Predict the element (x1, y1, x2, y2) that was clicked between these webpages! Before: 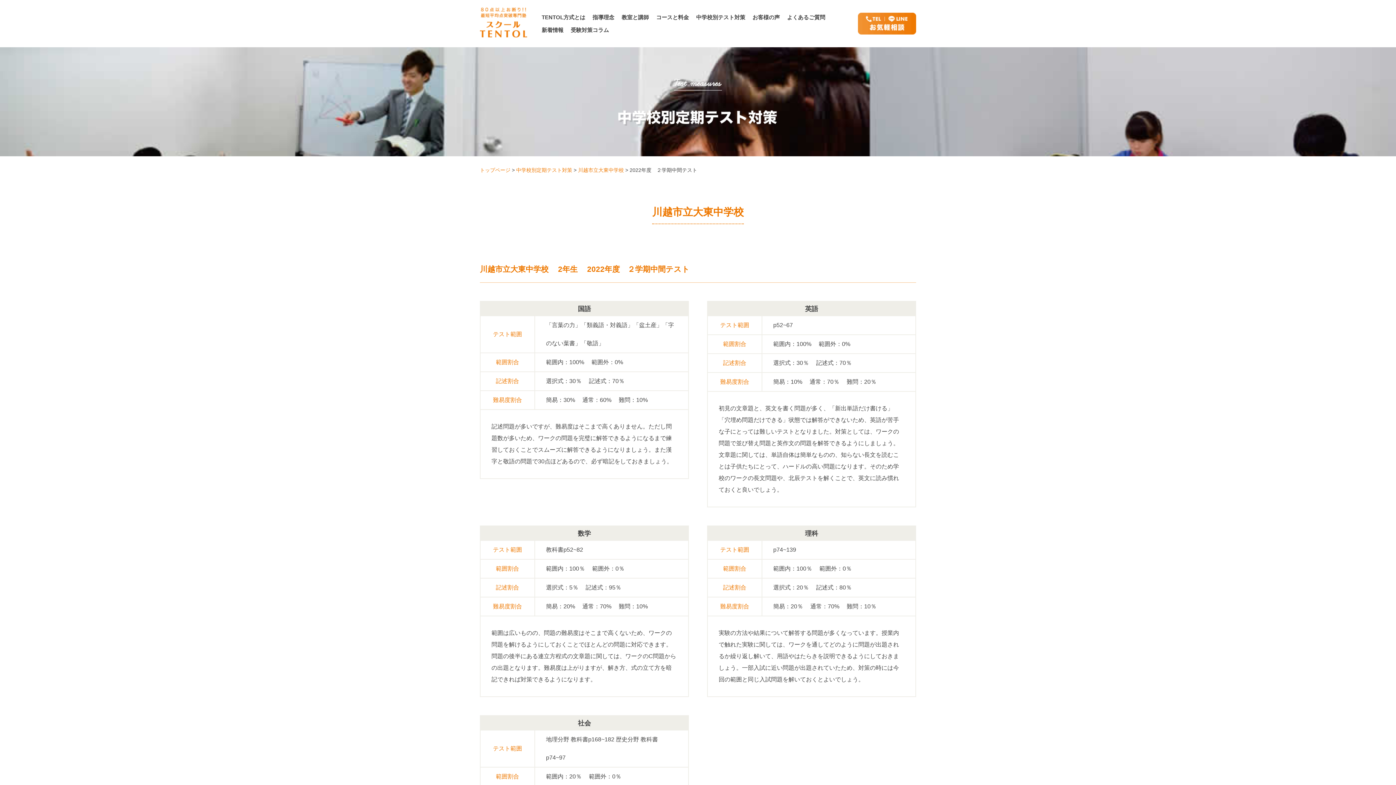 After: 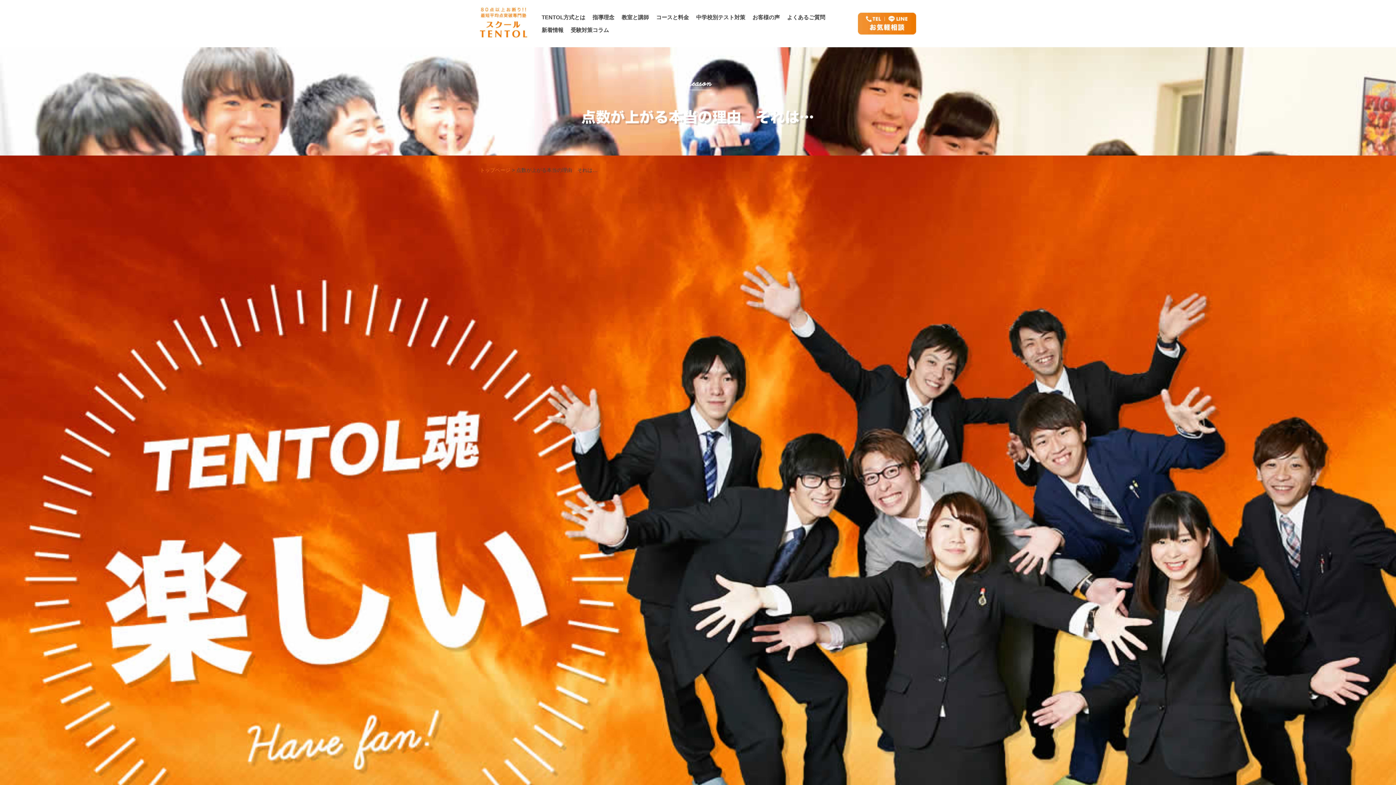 Action: bbox: (592, 14, 614, 23) label: 指導理念